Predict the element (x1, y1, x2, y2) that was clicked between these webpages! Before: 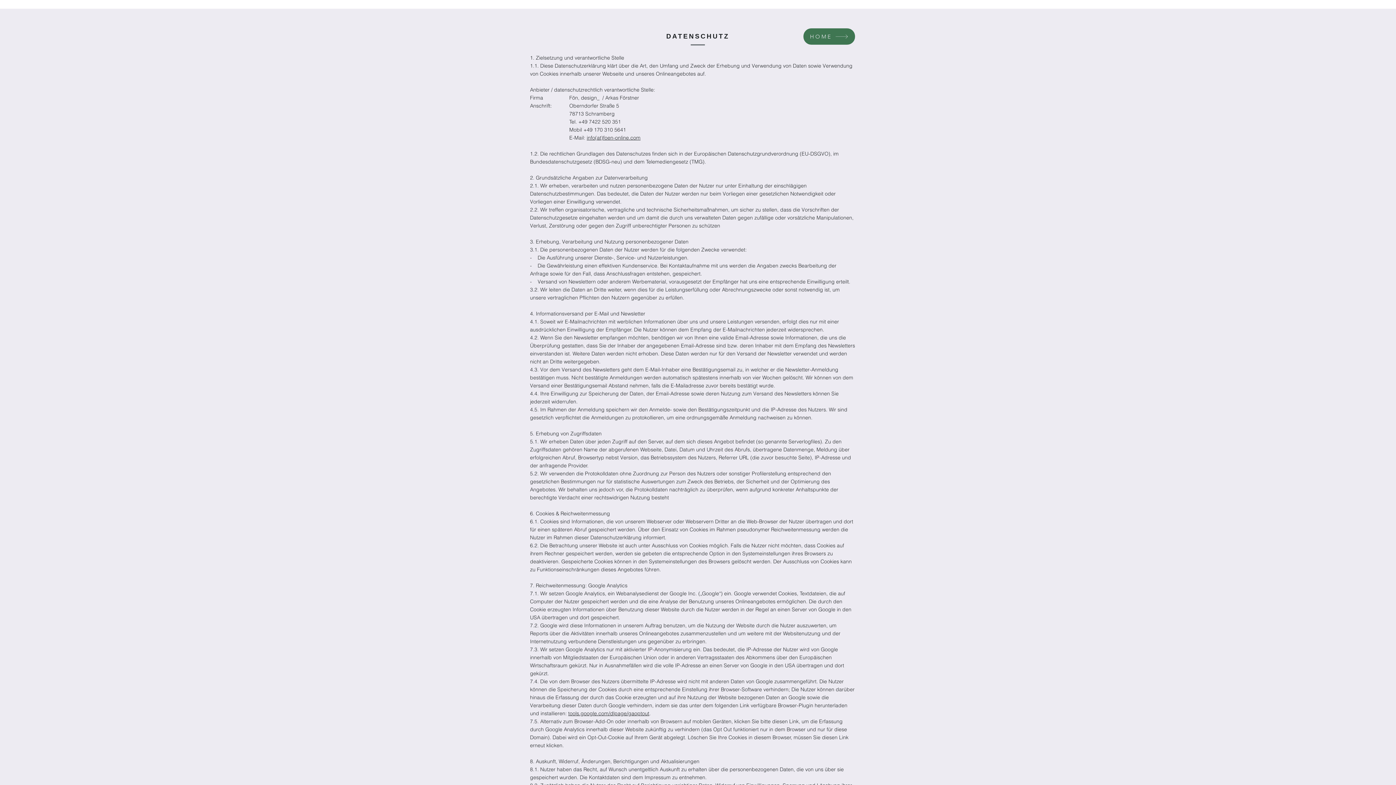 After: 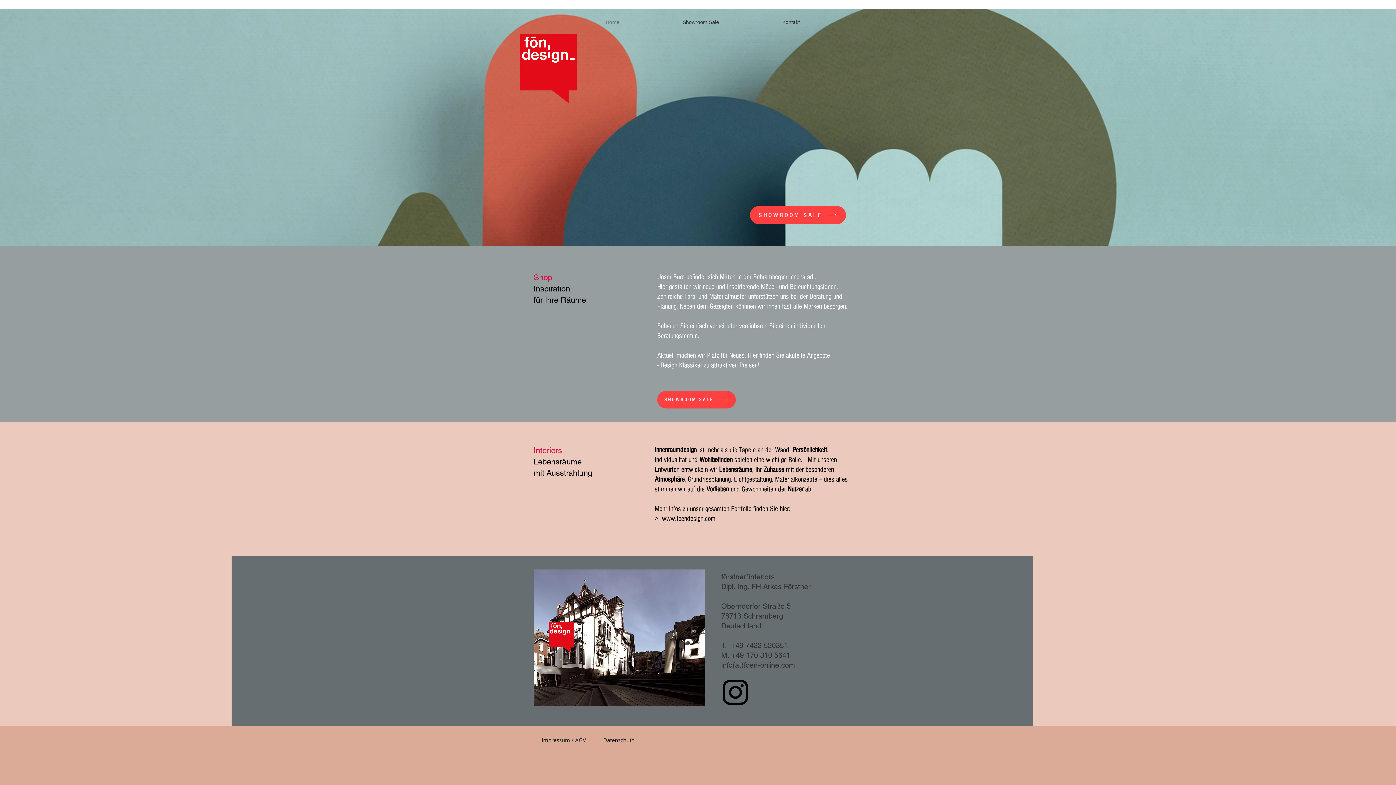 Action: bbox: (803, 28, 855, 44) label: HOME